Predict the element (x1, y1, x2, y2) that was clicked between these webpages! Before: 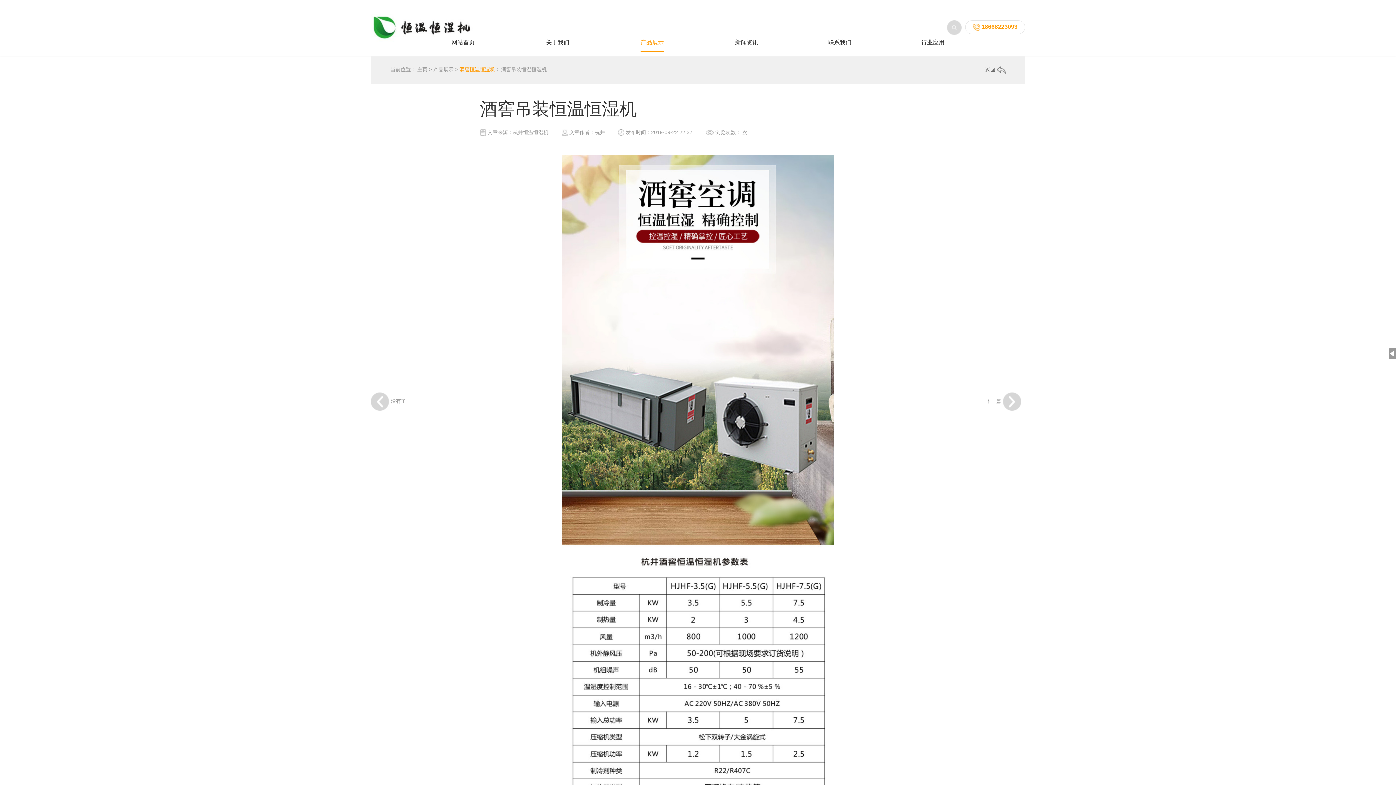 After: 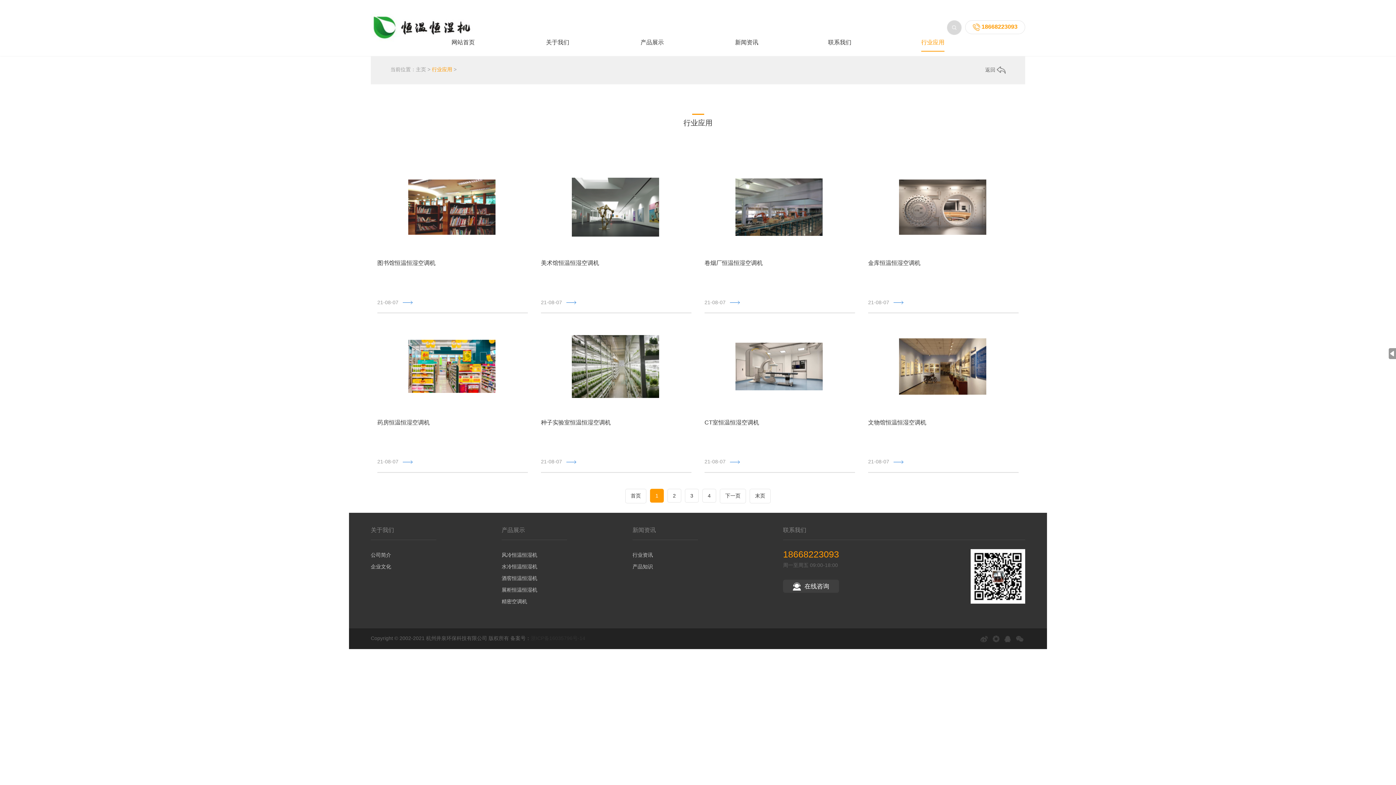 Action: label: 行业应用 bbox: (921, 38, 944, 51)